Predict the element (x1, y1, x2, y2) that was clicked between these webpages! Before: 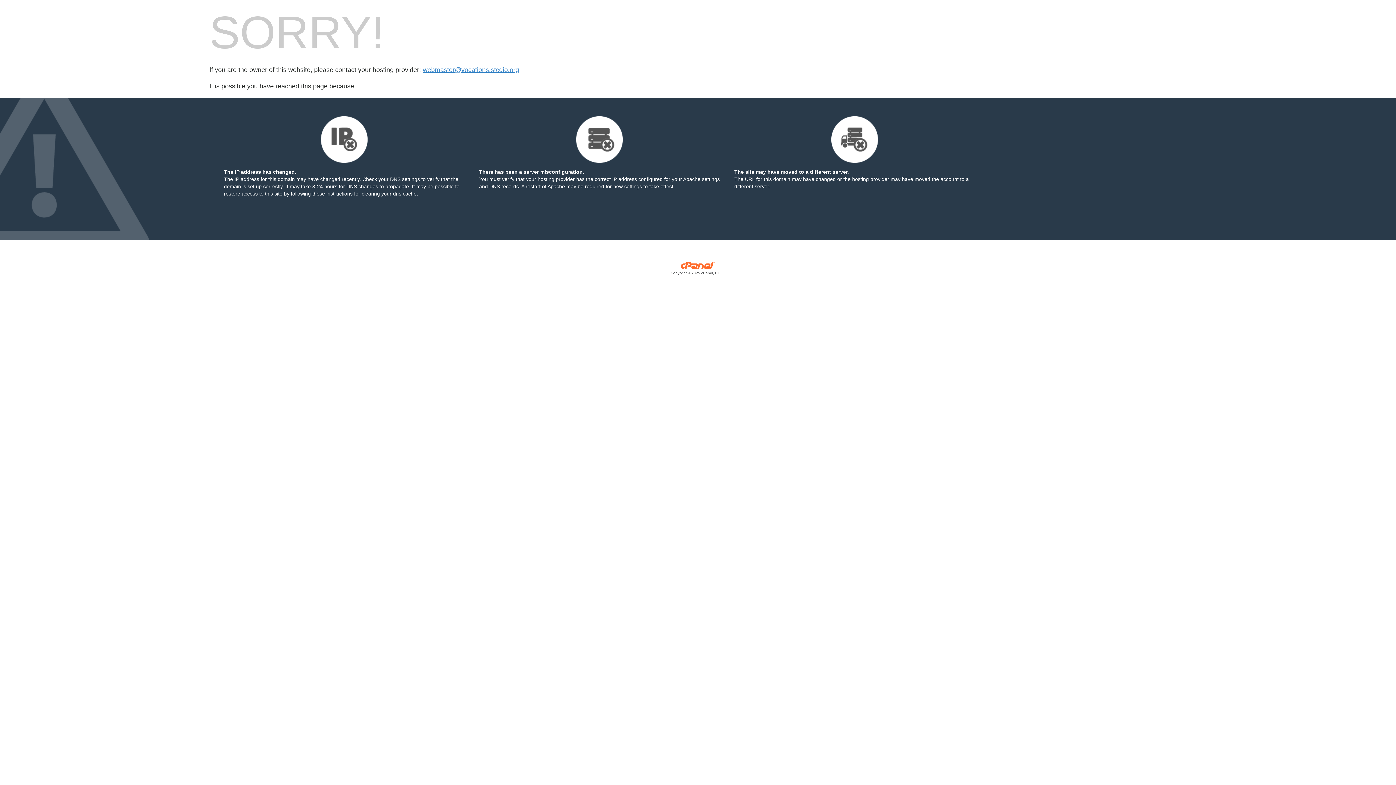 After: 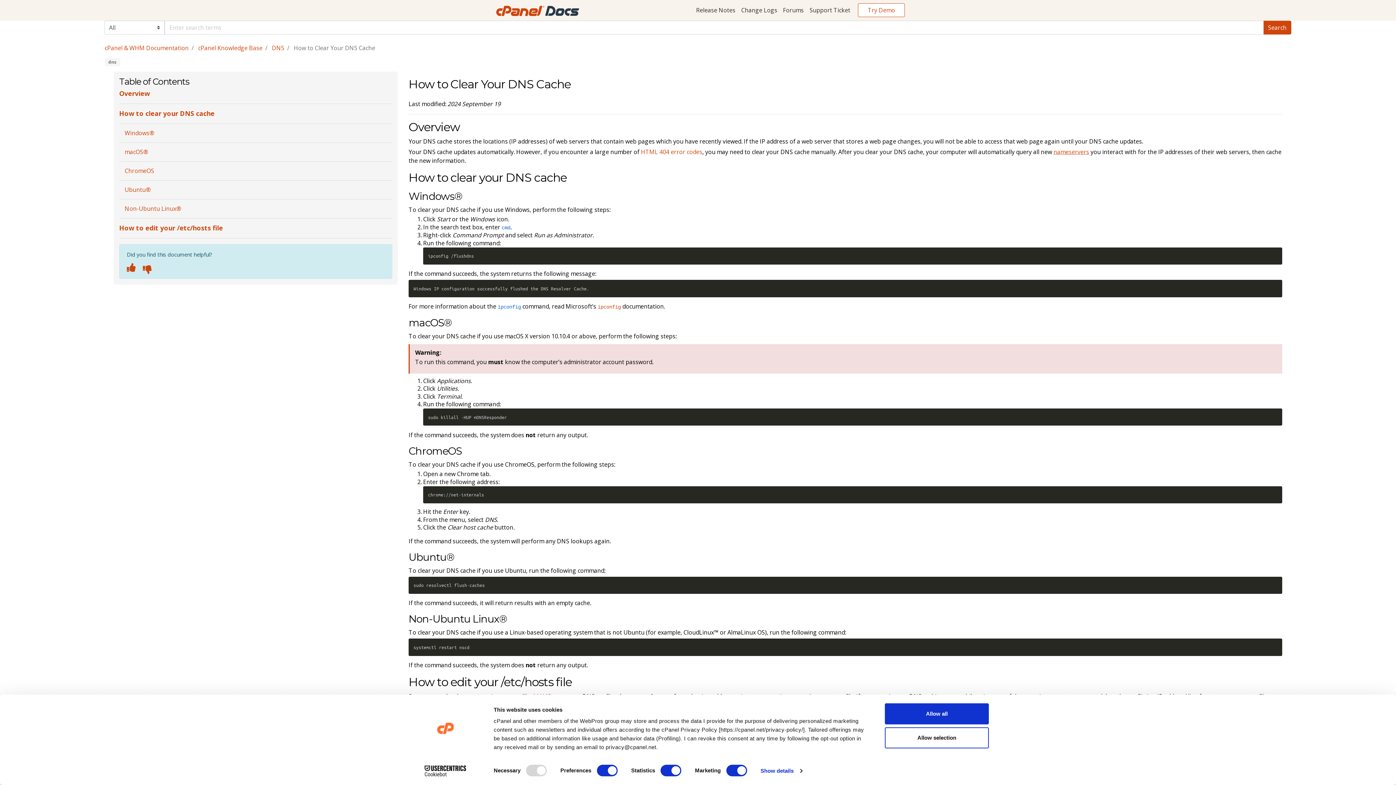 Action: bbox: (290, 190, 352, 196) label: following these instructions